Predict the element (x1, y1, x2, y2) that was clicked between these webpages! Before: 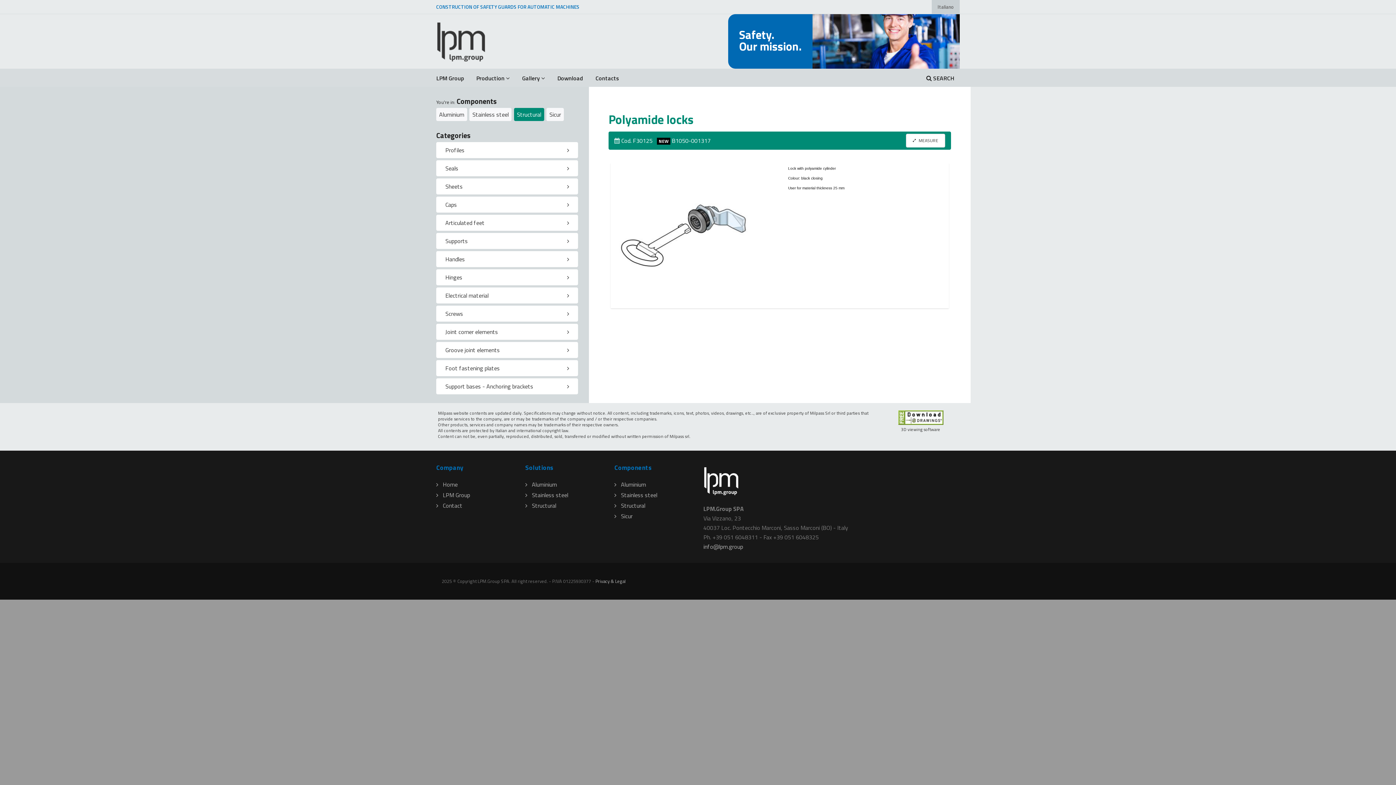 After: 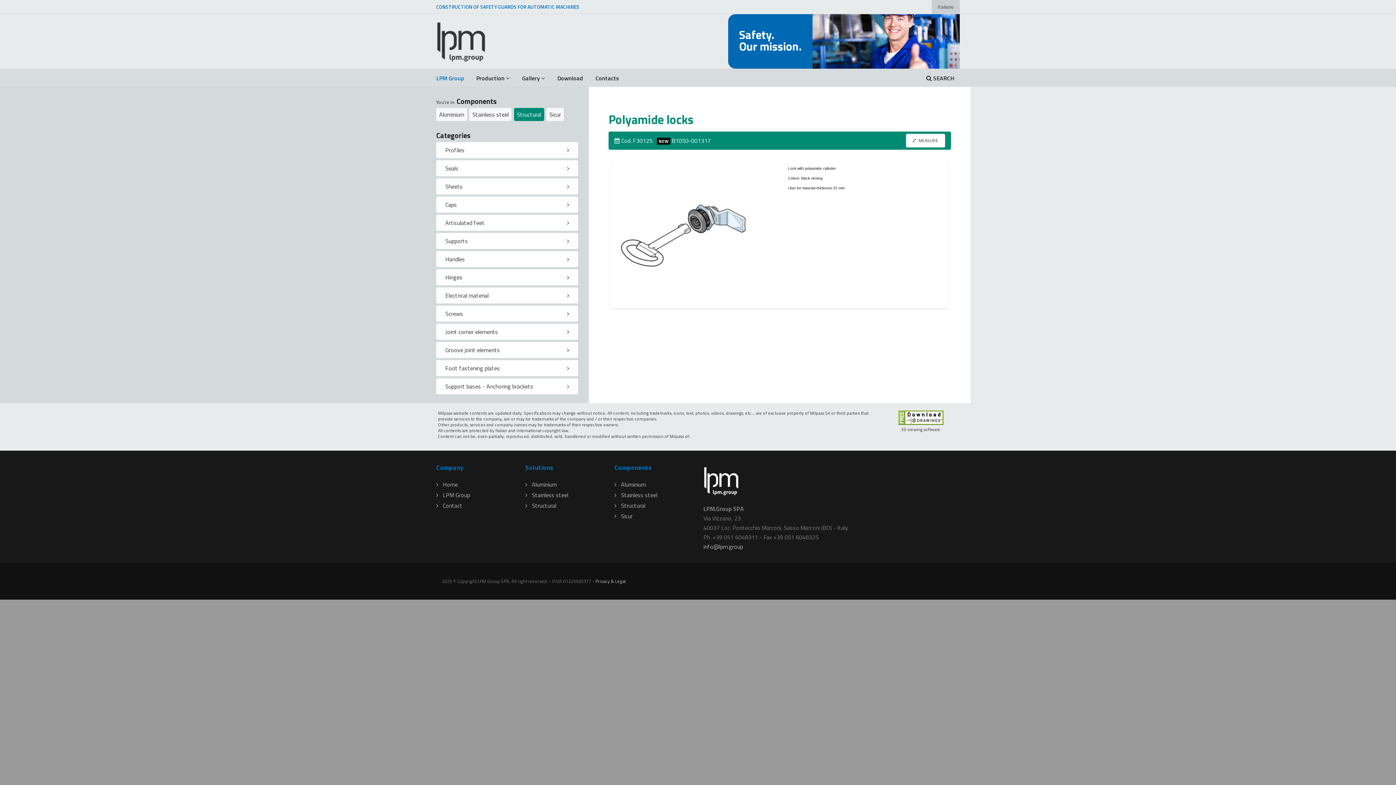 Action: label: LPM Group bbox: (436, 68, 469, 87)